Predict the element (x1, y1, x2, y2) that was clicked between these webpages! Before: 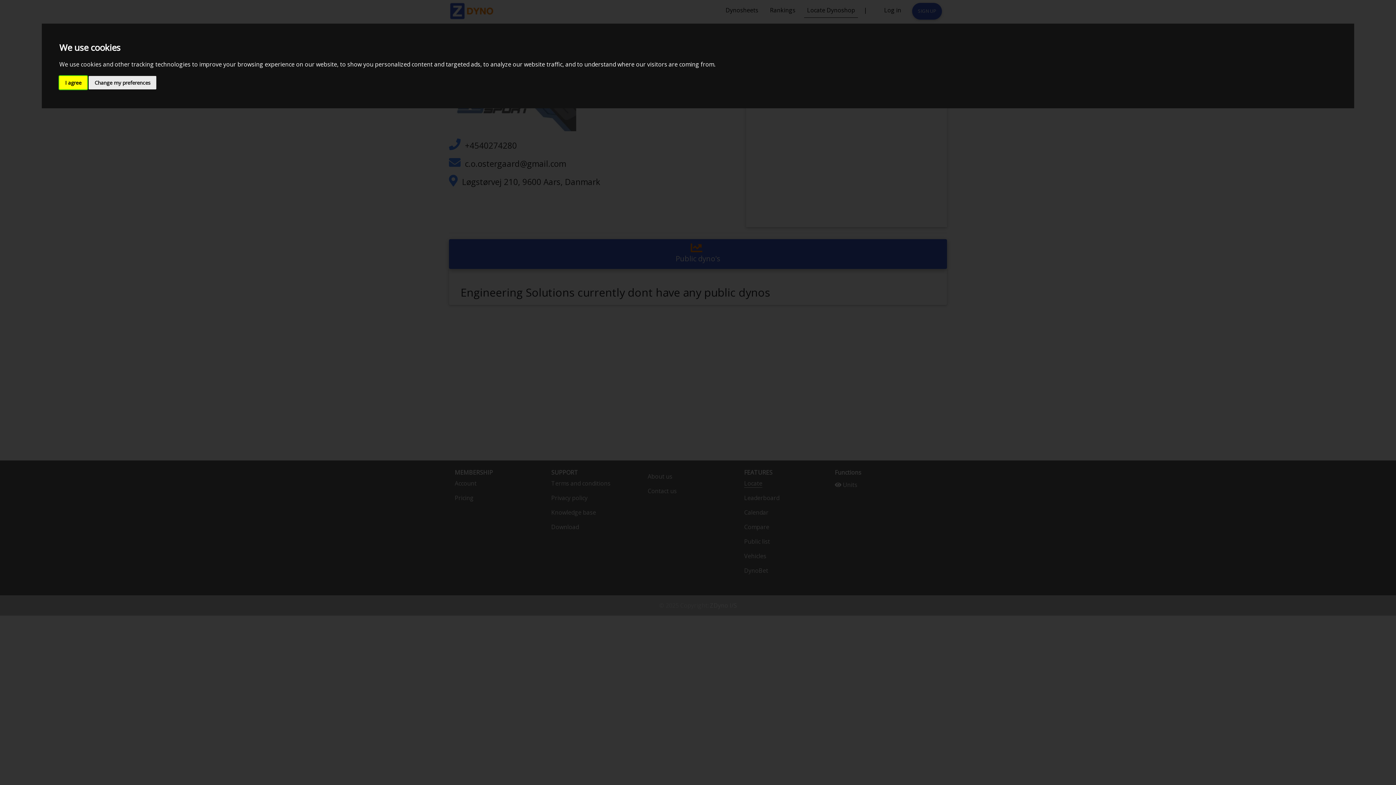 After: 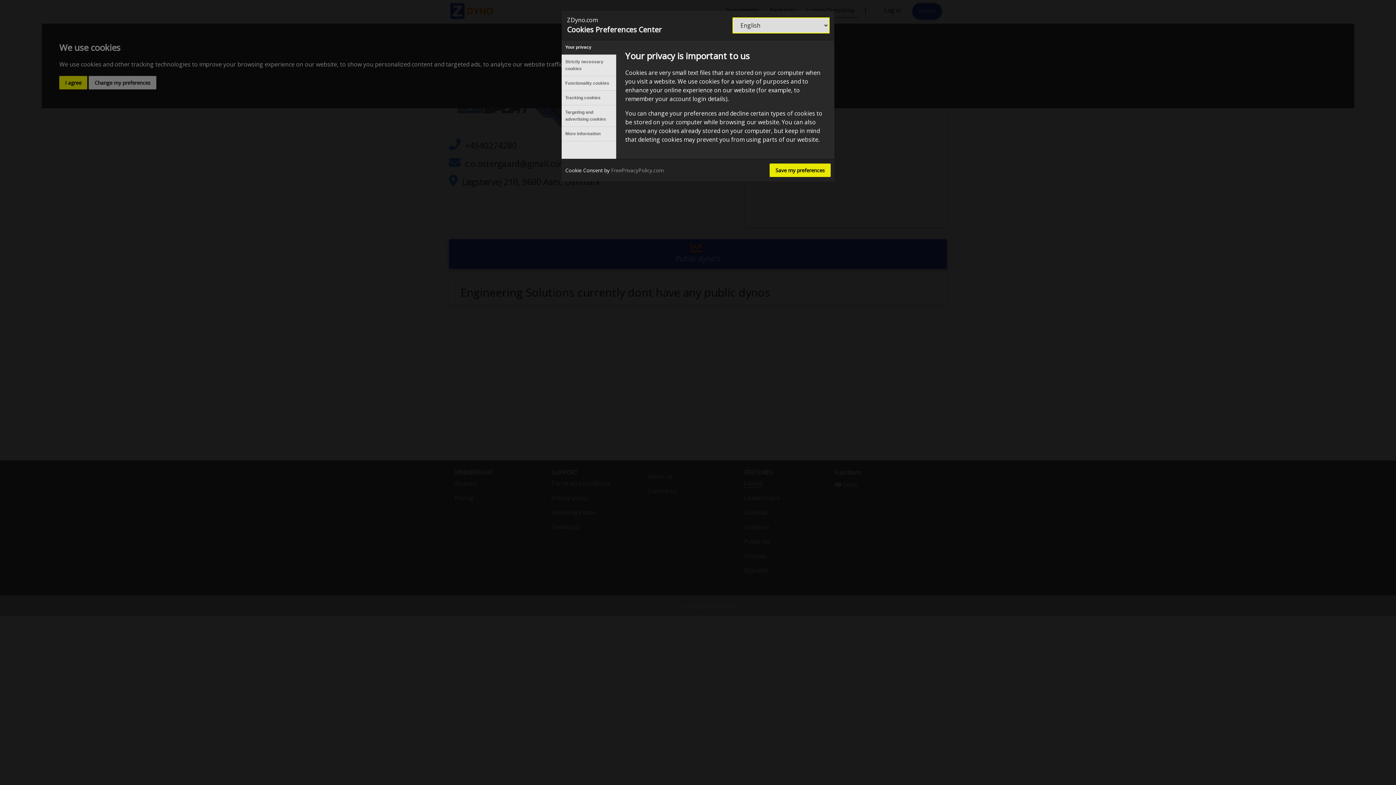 Action: bbox: (88, 75, 156, 89) label: Change my preferences